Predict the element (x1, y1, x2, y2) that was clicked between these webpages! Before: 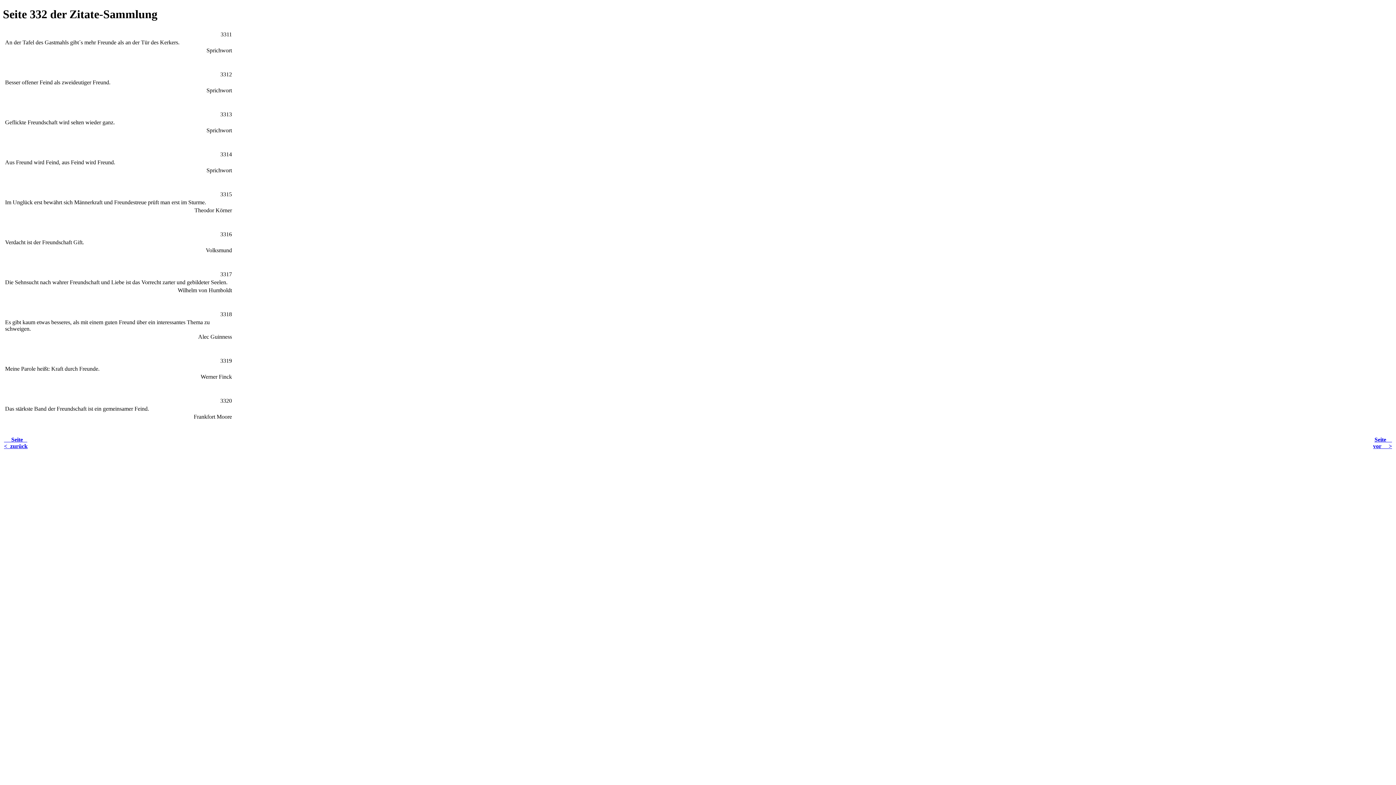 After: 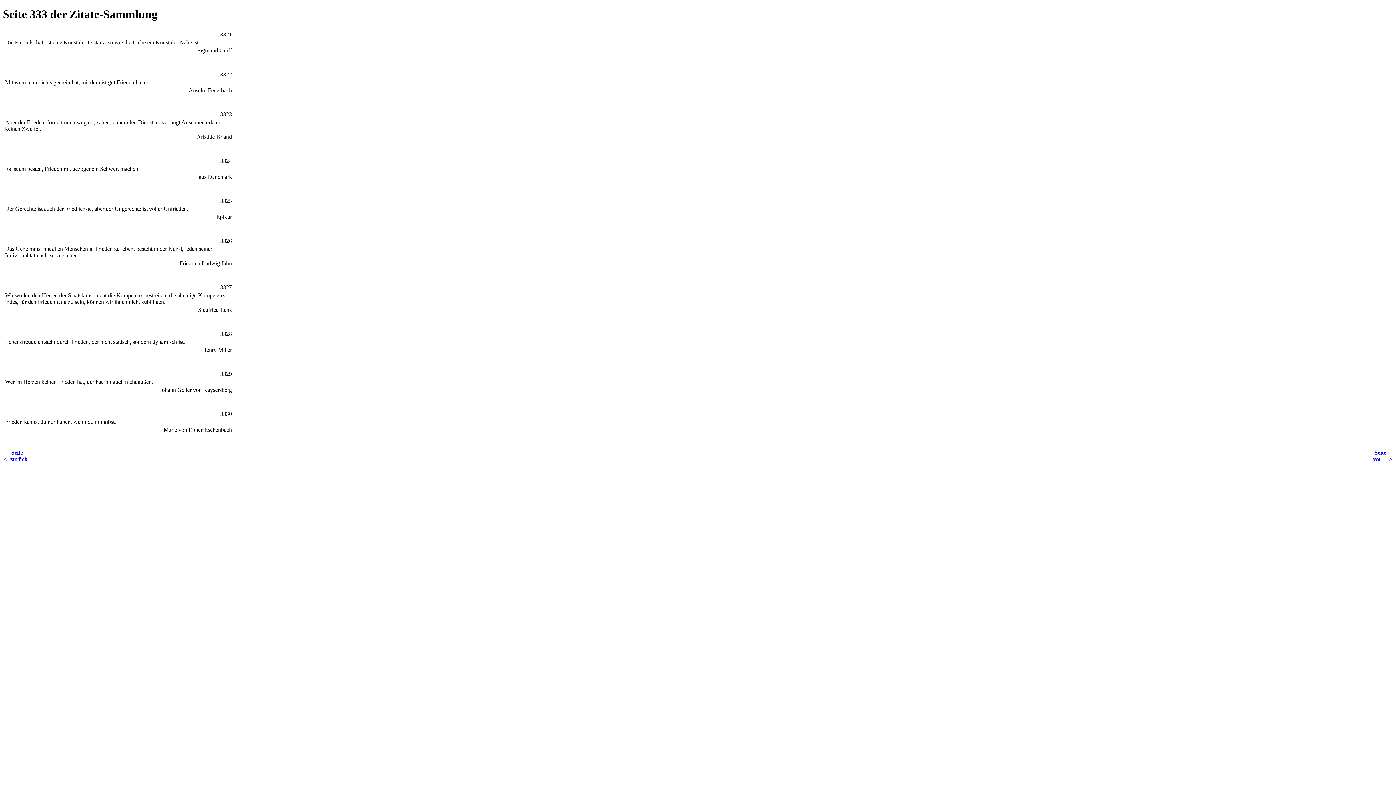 Action: label: Seite    
vor     > bbox: (1373, 436, 1392, 449)